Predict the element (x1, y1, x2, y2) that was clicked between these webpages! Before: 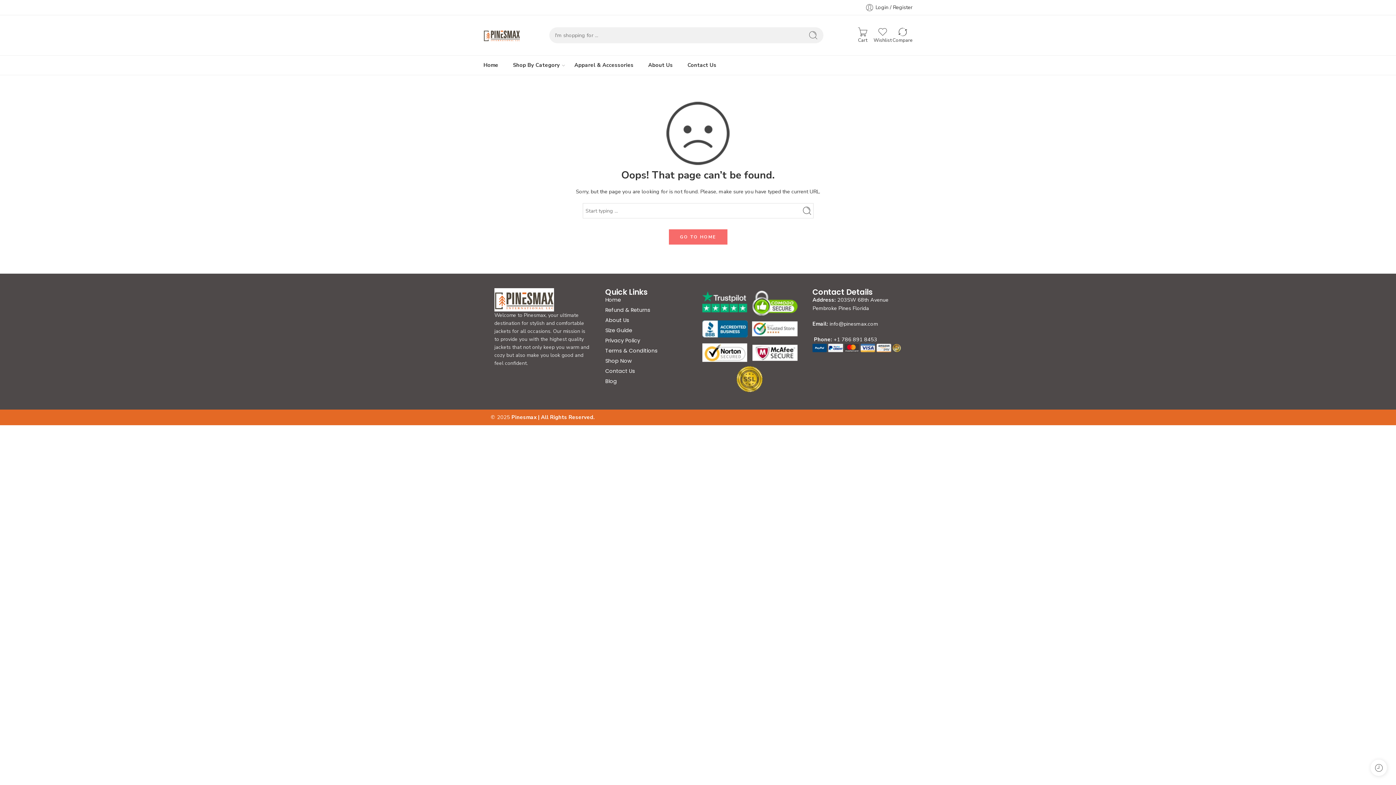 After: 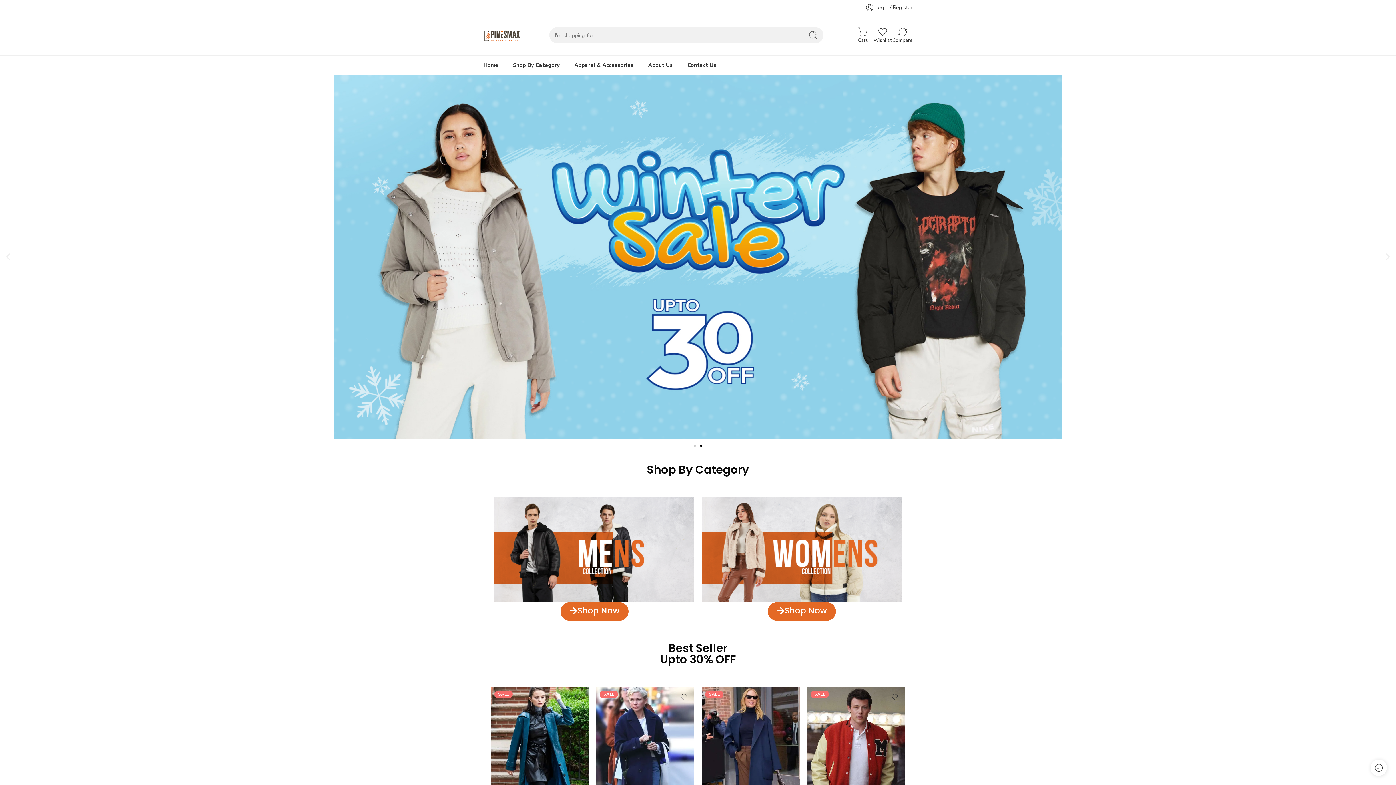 Action: bbox: (483, 28, 520, 42)